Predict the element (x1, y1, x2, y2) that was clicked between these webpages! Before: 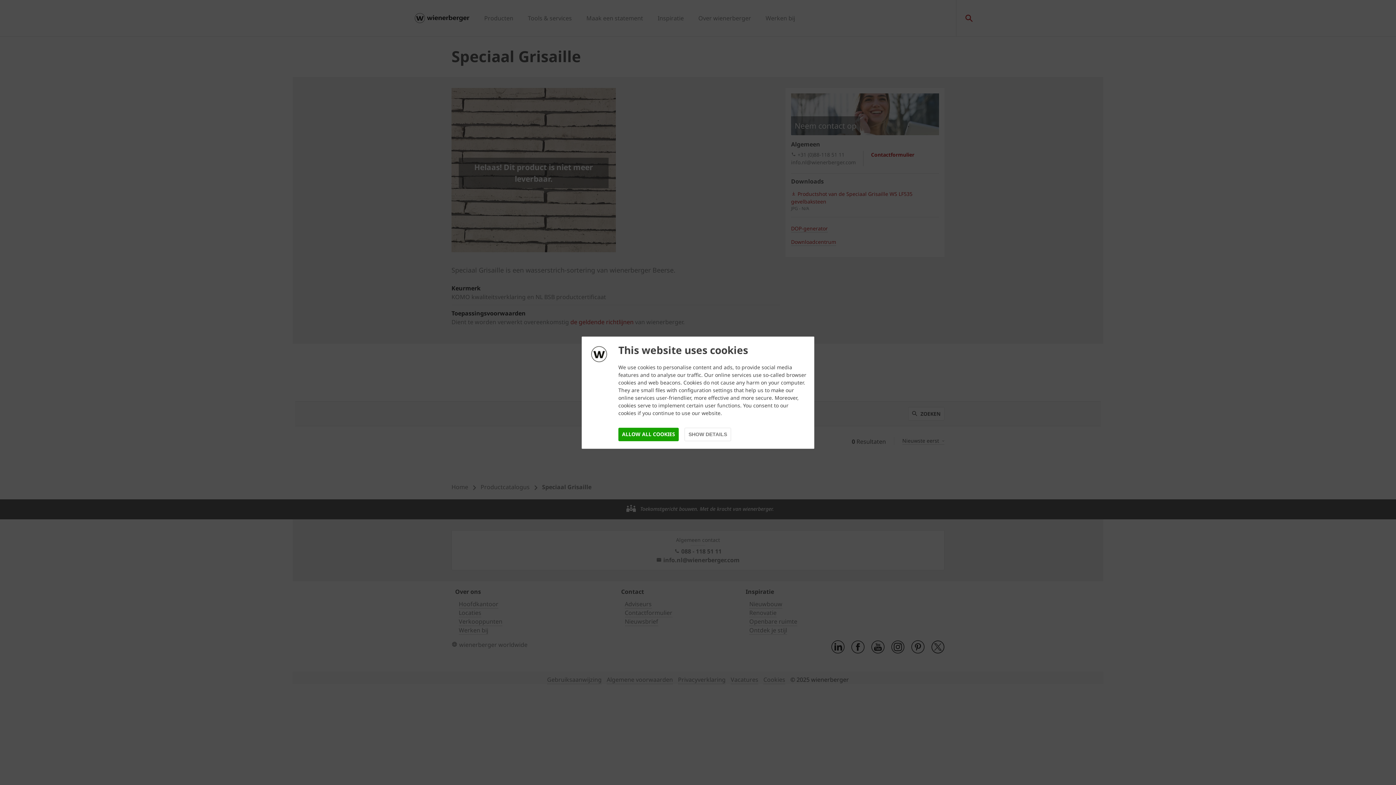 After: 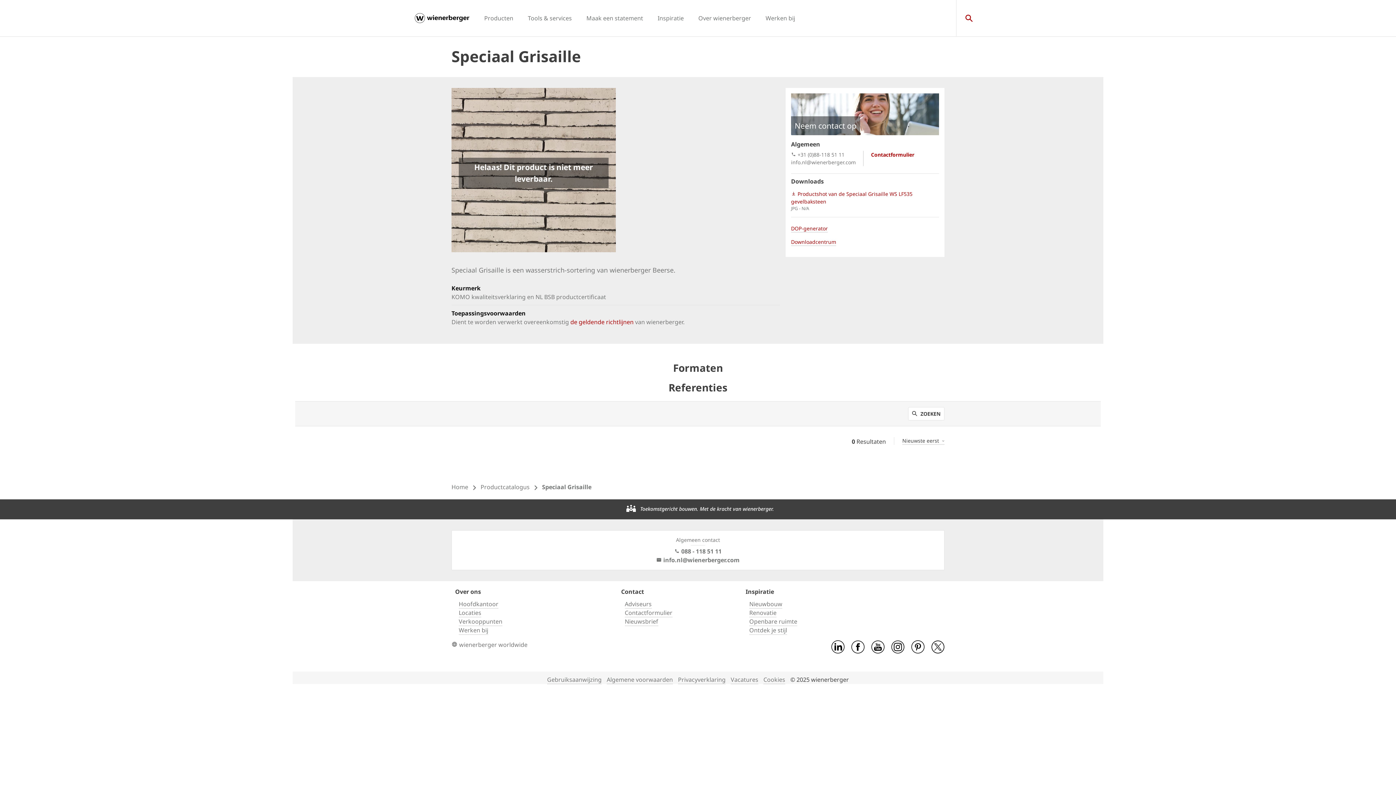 Action: label: ALLOW ALL COOKIES bbox: (618, 427, 678, 441)